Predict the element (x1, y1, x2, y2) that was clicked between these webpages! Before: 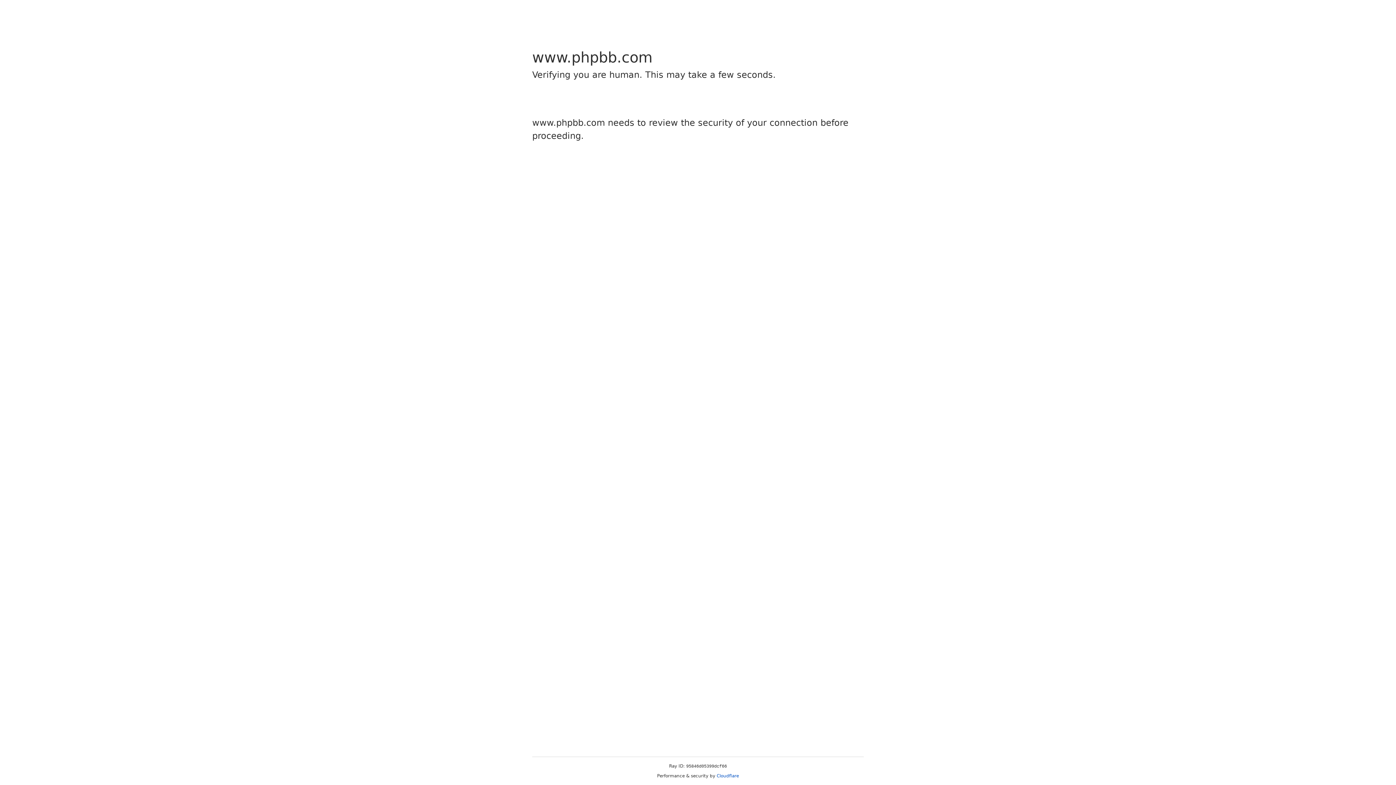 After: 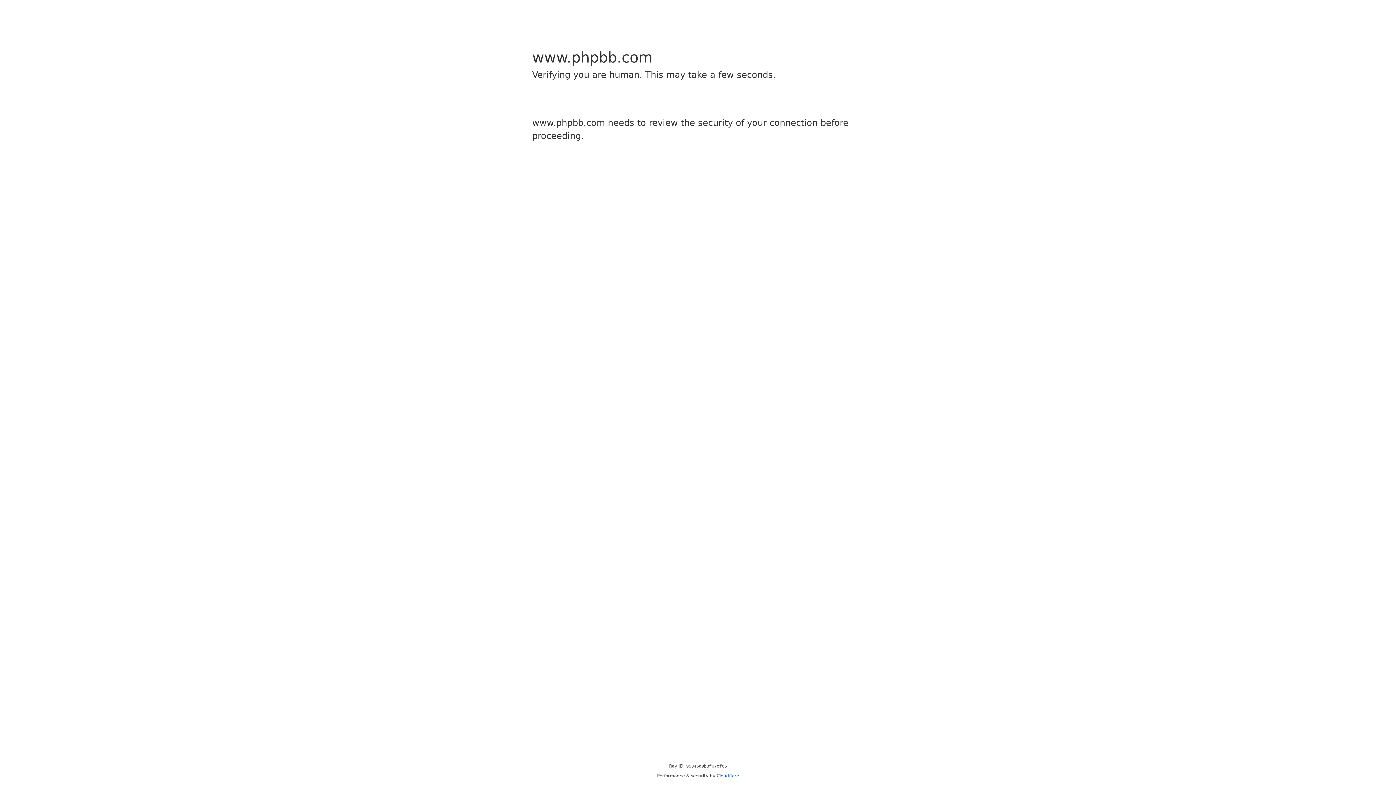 Action: bbox: (716, 773, 739, 778) label: Cloudflare